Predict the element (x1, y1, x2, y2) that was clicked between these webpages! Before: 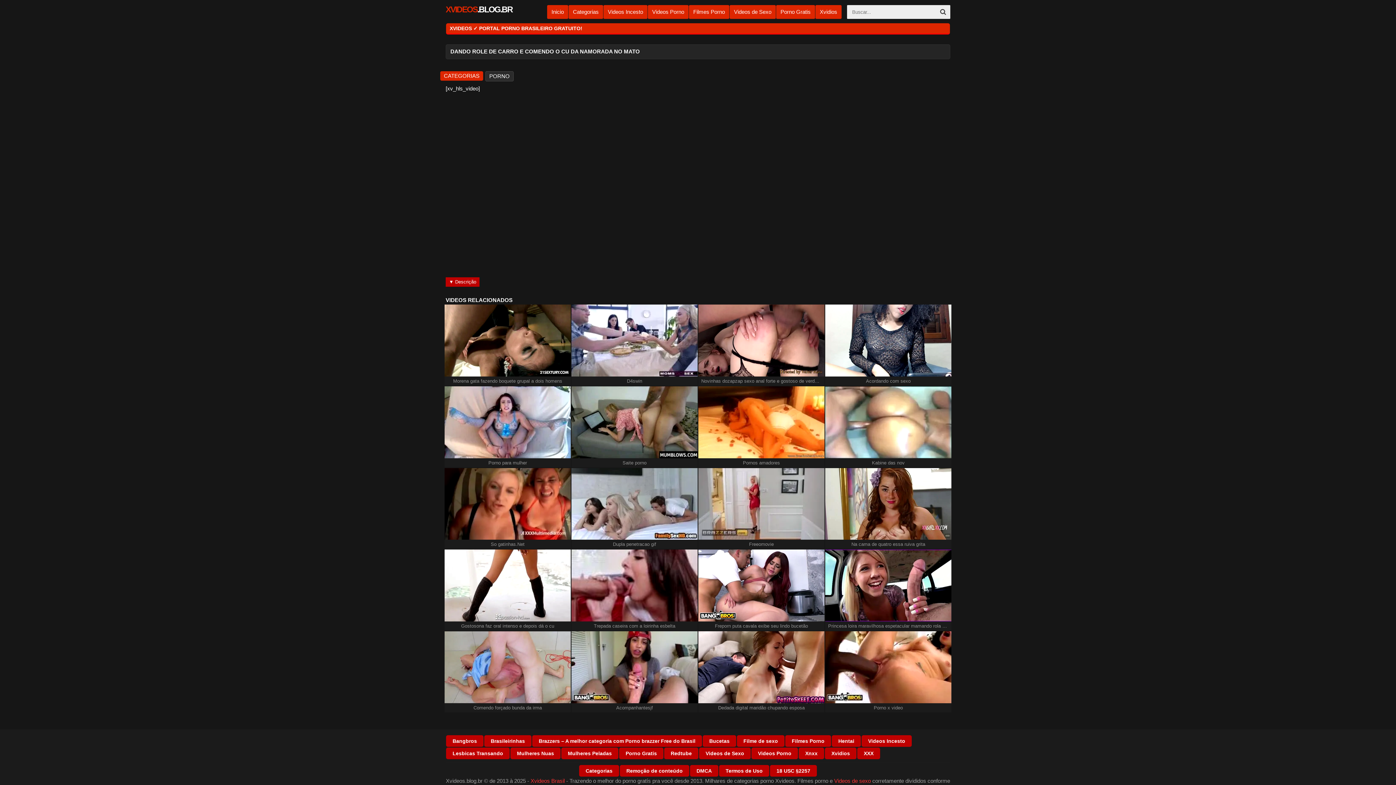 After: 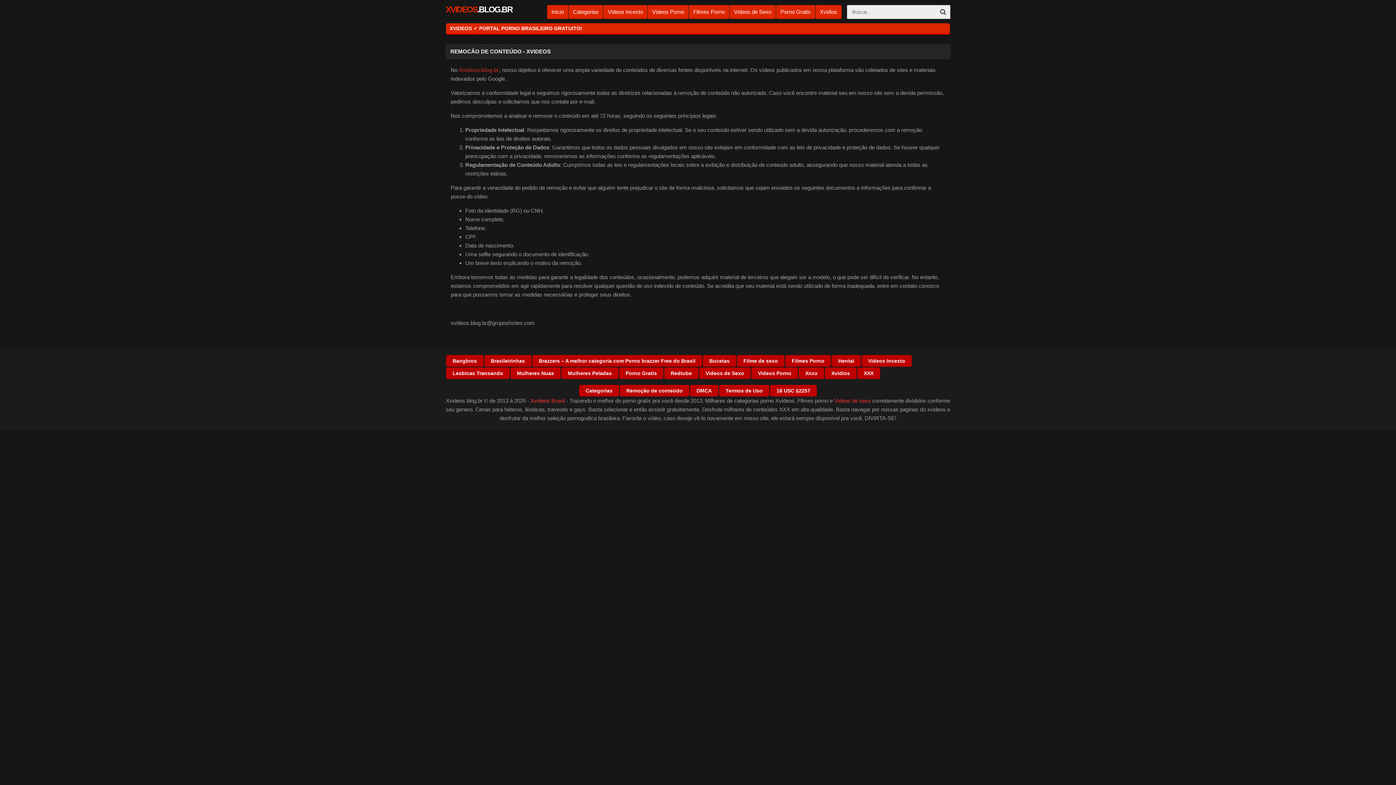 Action: label: Remoção de conteúdo bbox: (620, 765, 689, 777)